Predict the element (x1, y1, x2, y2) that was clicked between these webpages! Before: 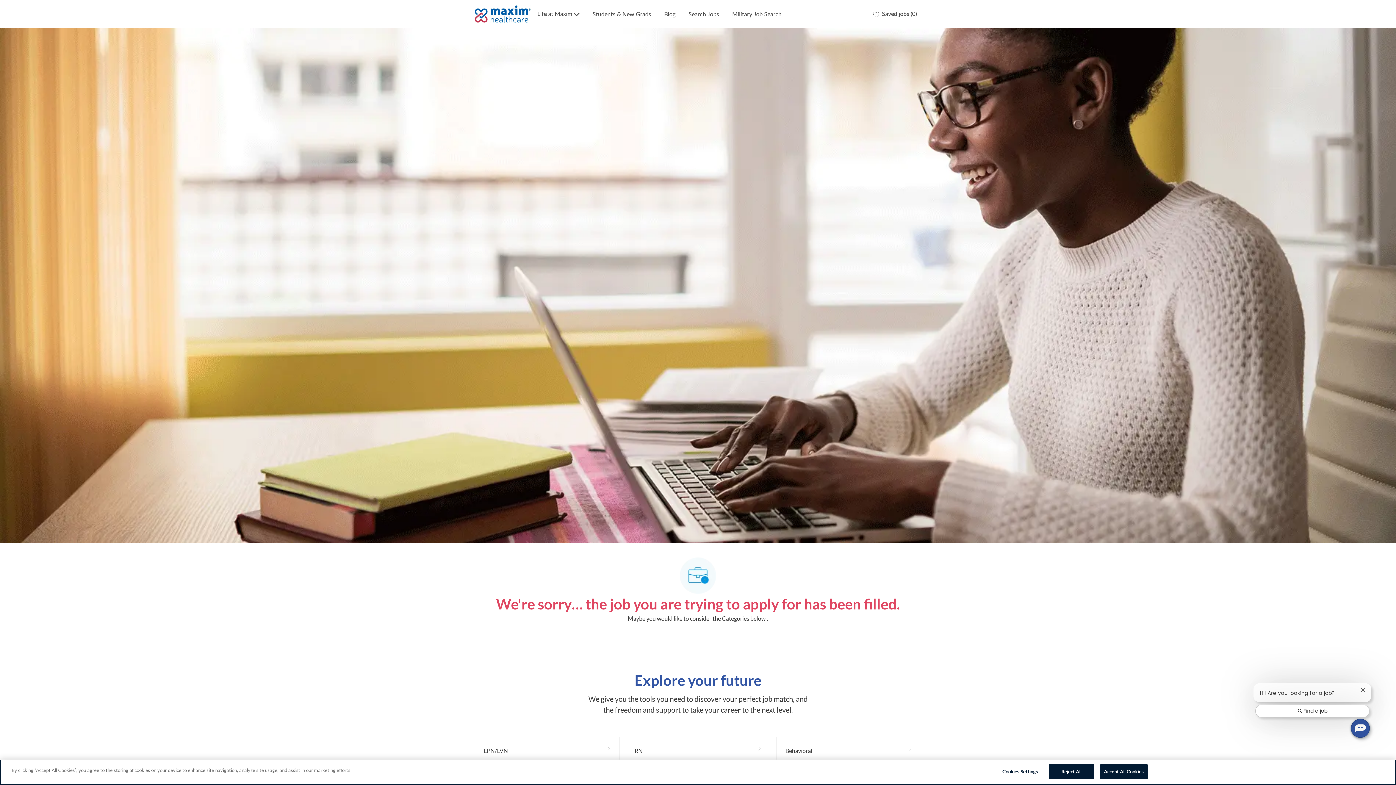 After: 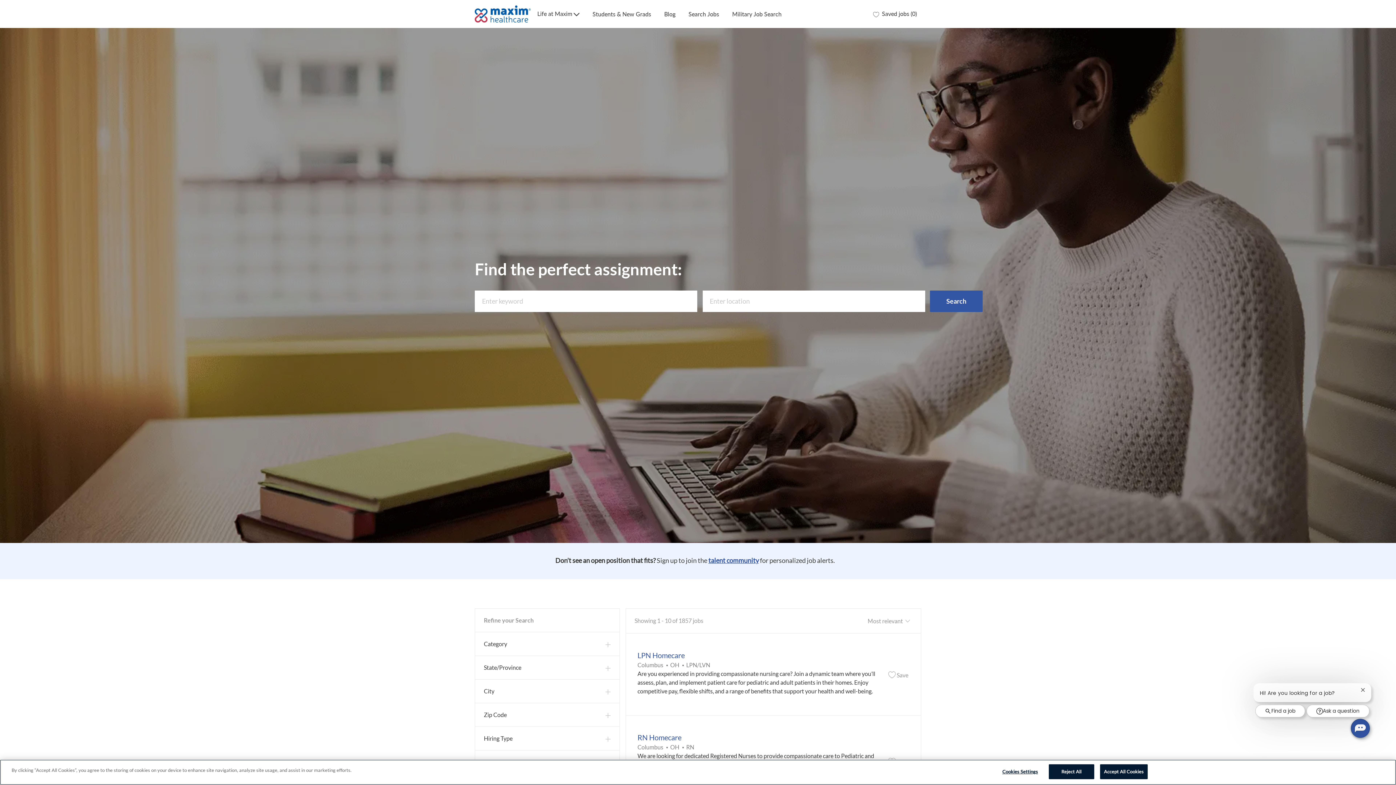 Action: label: Search Jobs bbox: (688, 10, 719, 17)